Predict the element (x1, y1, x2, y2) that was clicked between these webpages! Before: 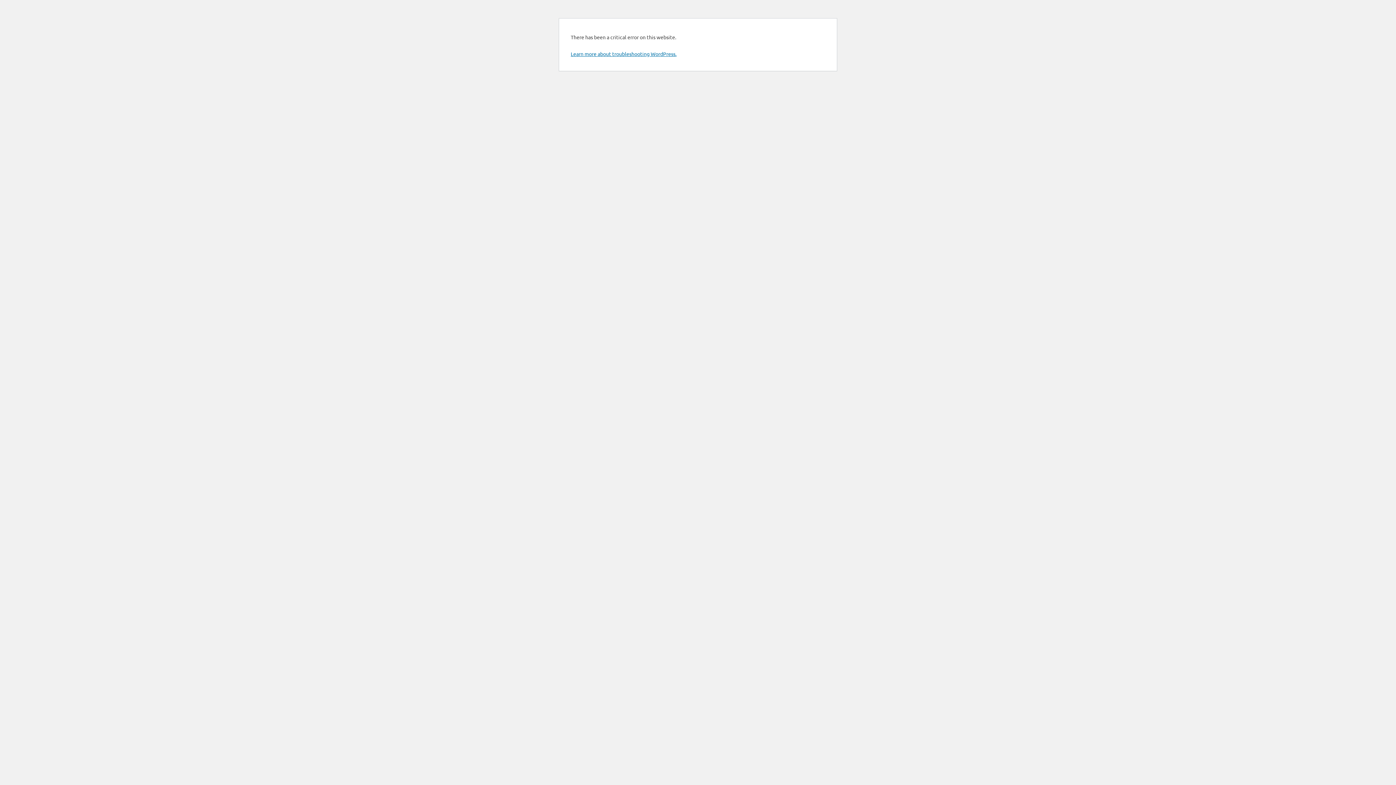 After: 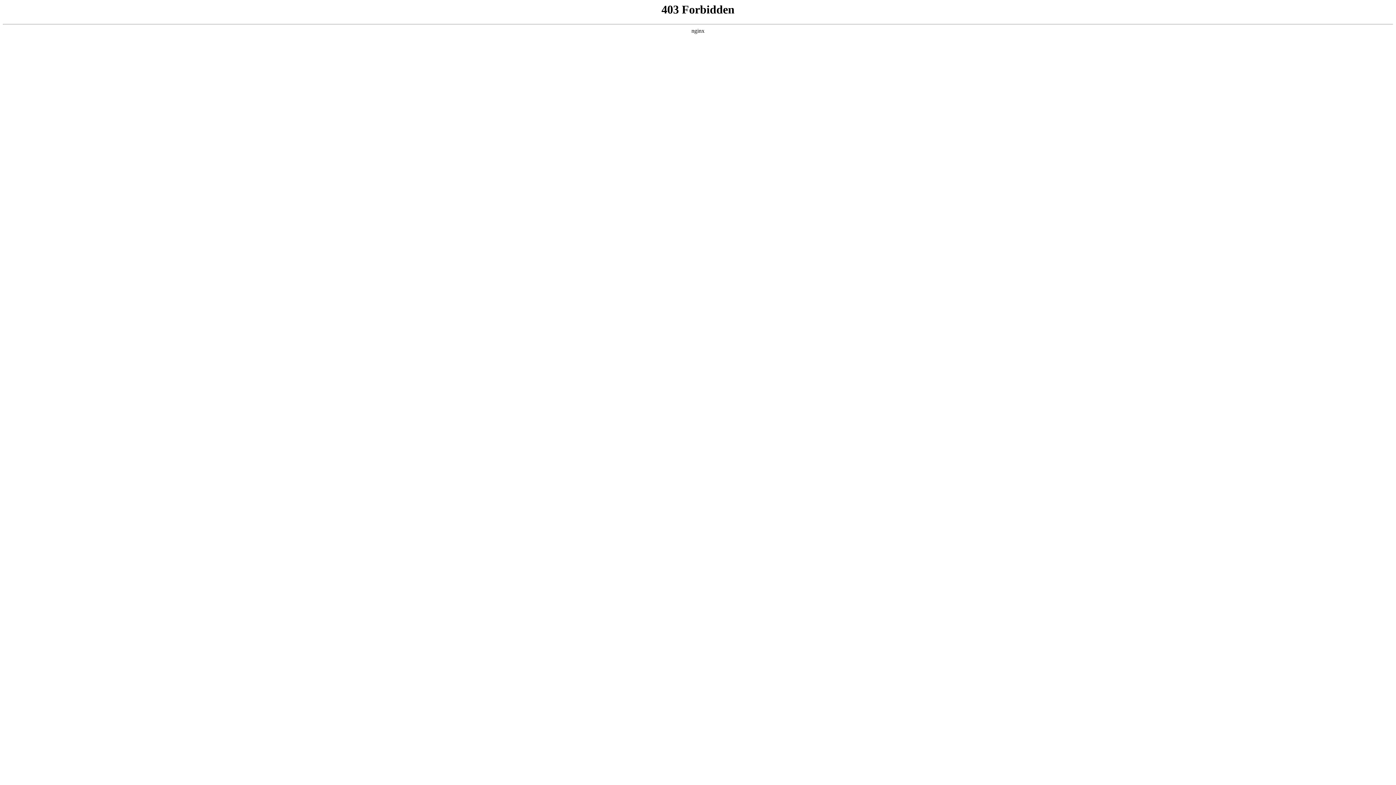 Action: label: Learn more about troubleshooting WordPress. bbox: (570, 50, 676, 57)